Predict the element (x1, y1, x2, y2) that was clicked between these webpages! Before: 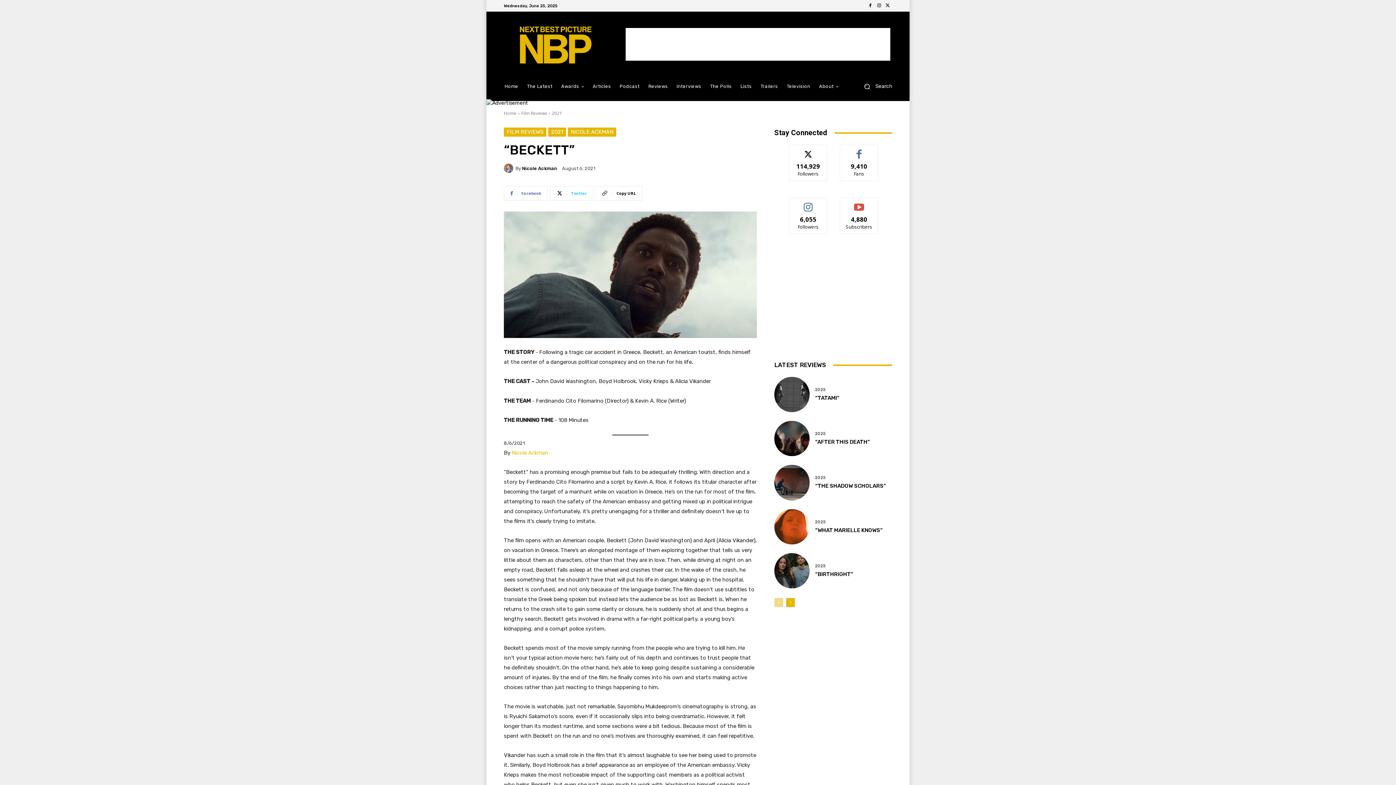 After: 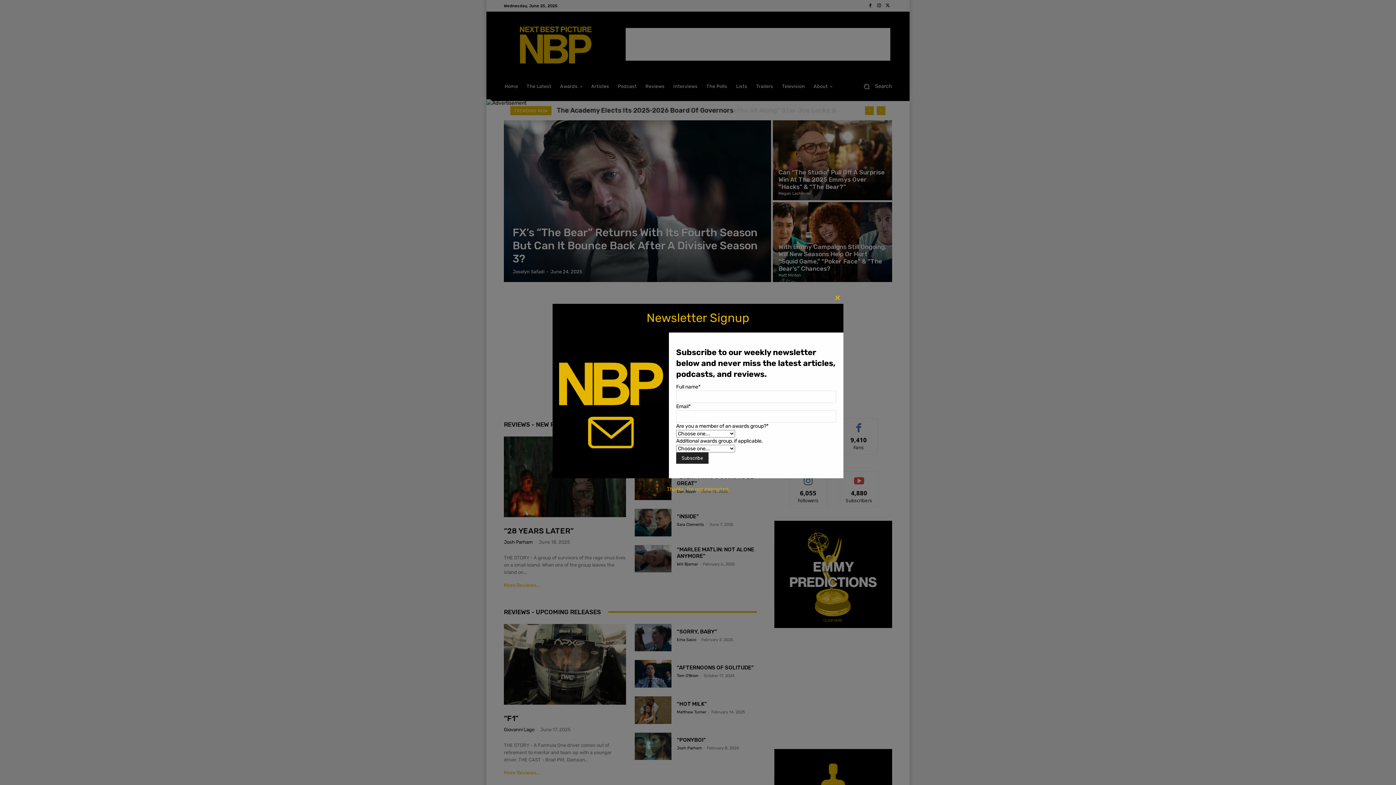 Action: bbox: (504, 23, 608, 65)